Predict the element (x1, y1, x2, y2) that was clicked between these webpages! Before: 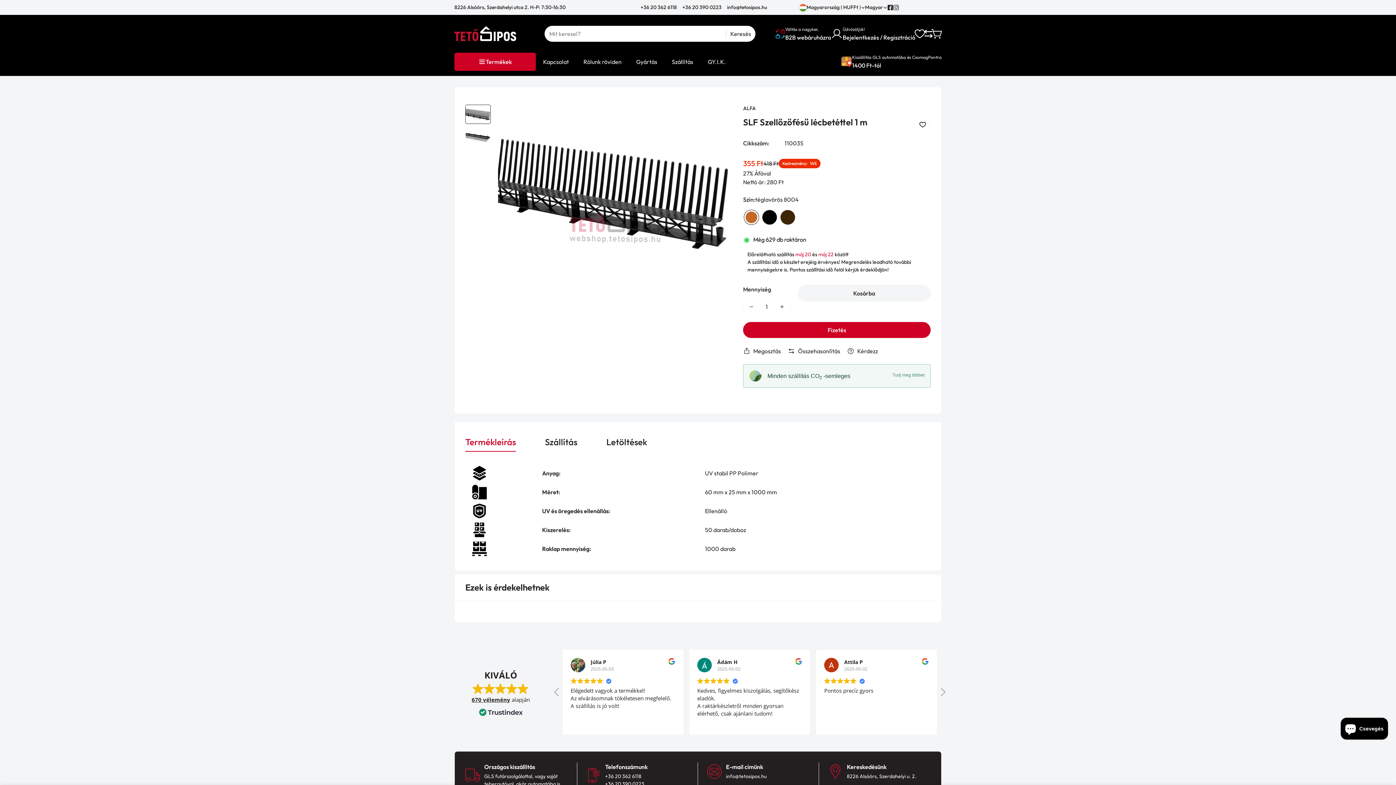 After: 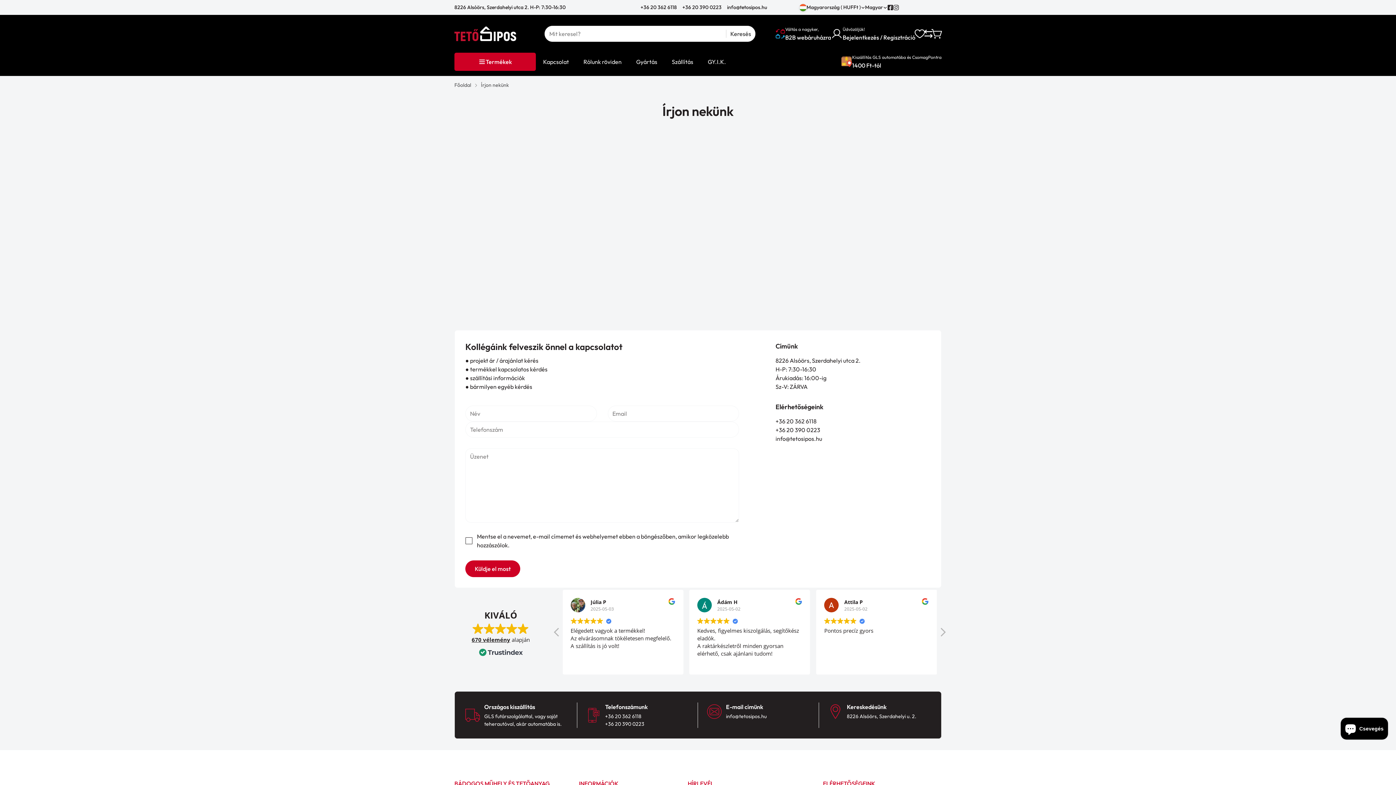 Action: label: Kapcsolat bbox: (536, 52, 576, 70)